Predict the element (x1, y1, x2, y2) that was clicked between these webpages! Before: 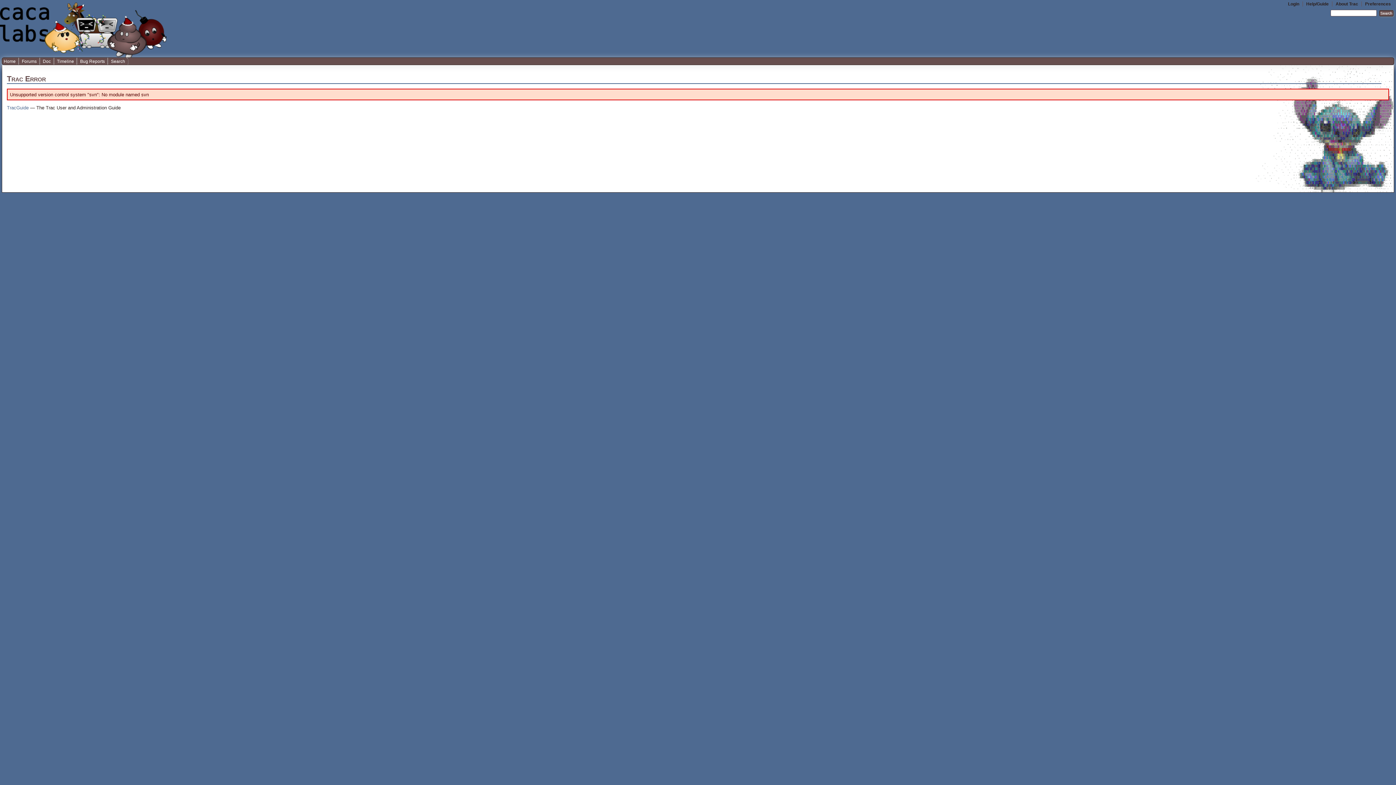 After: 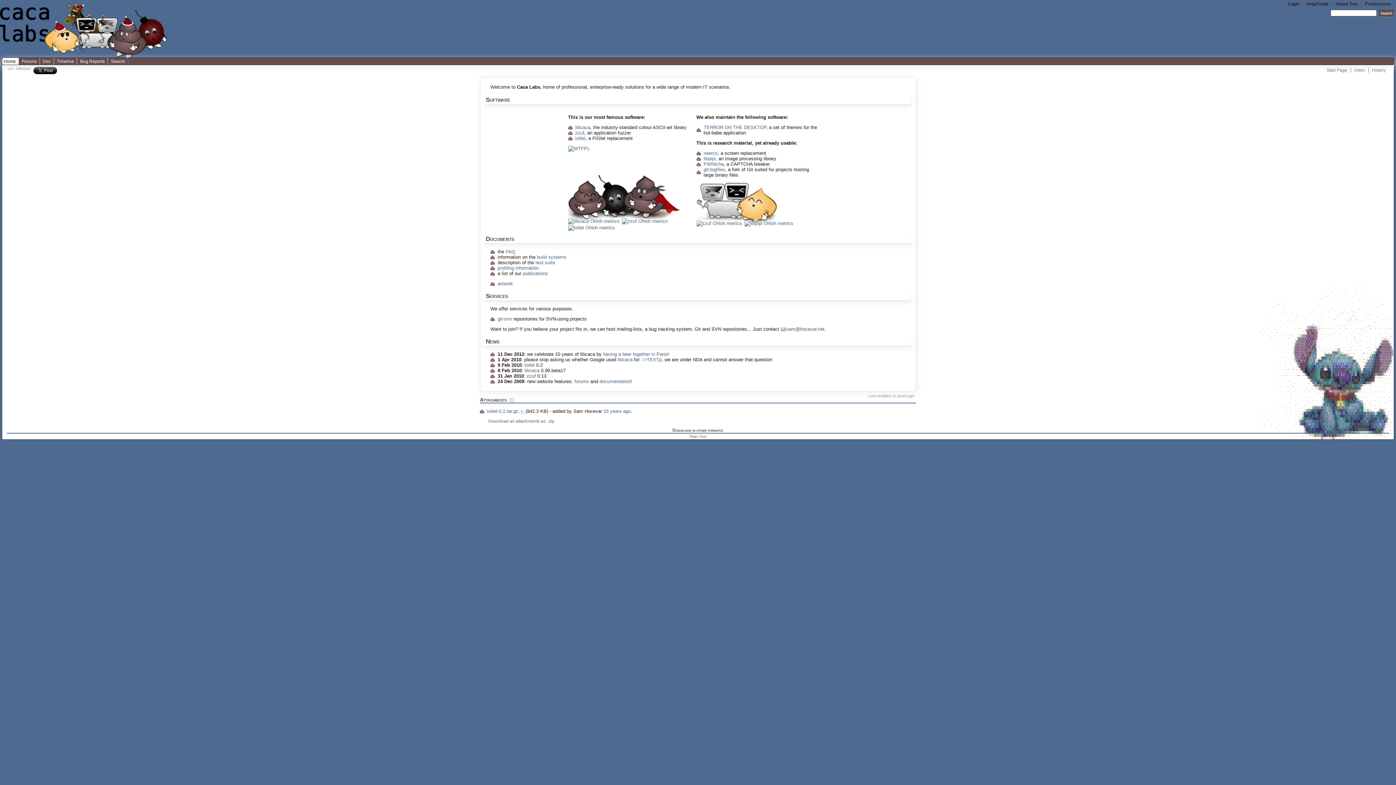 Action: bbox: (0, 57, 18, 65) label: Home